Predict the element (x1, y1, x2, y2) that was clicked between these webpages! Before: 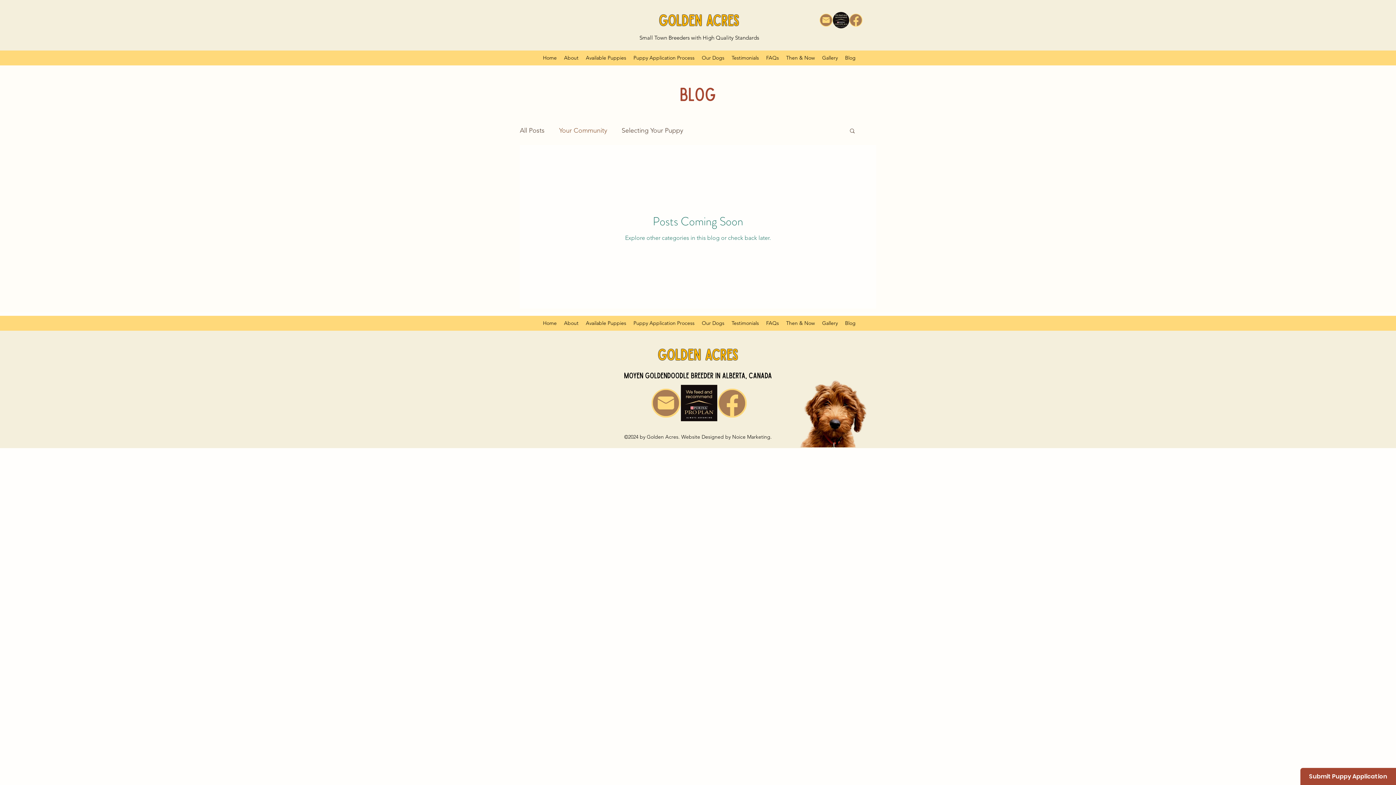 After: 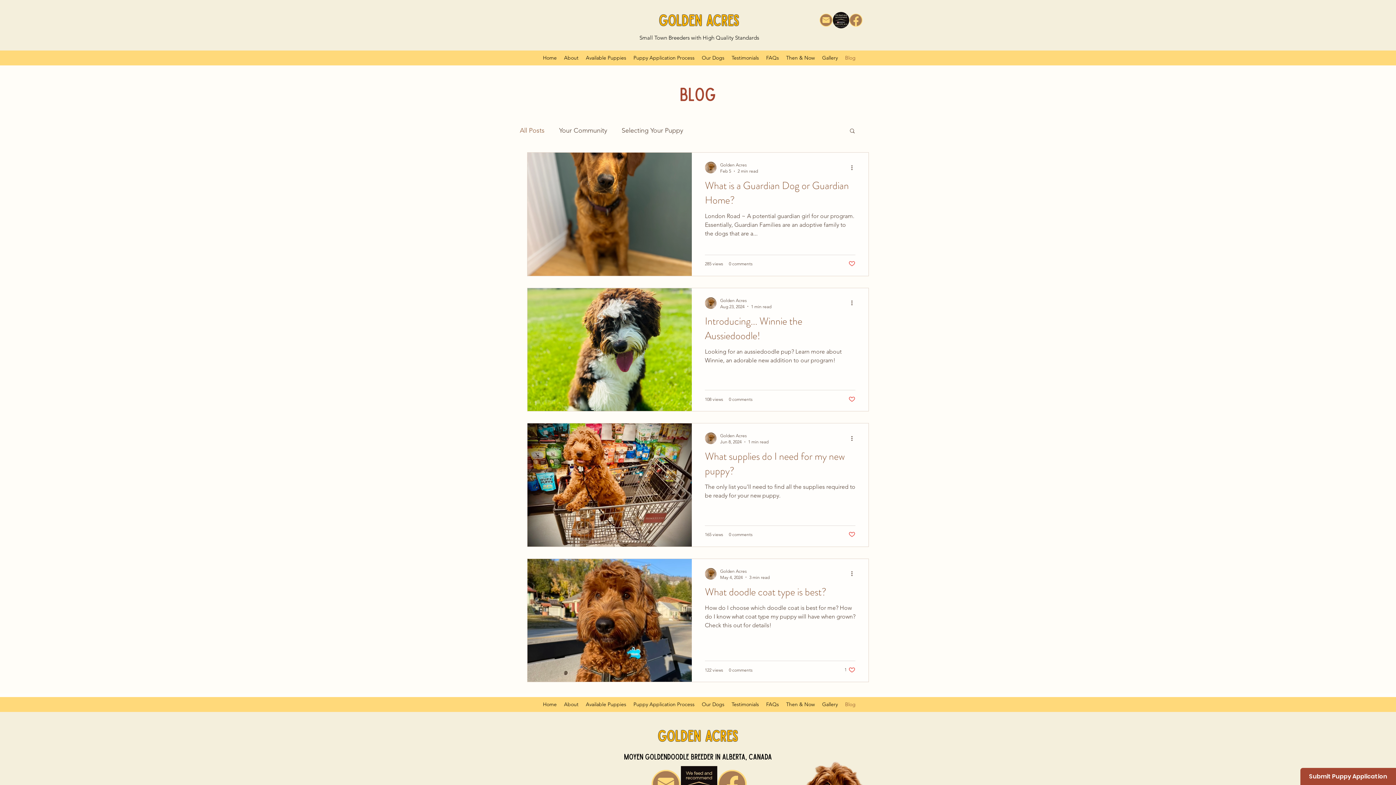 Action: bbox: (841, 317, 859, 328) label: Blog